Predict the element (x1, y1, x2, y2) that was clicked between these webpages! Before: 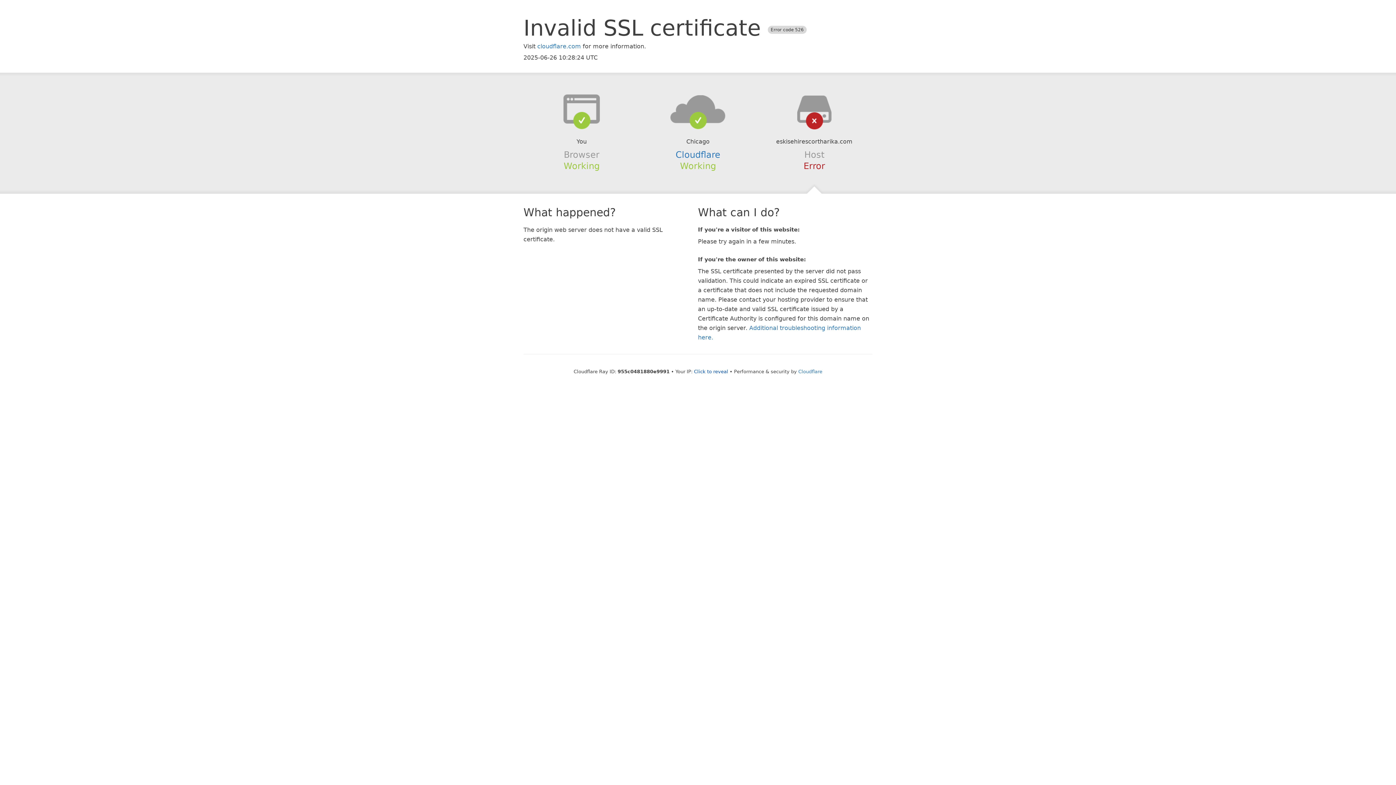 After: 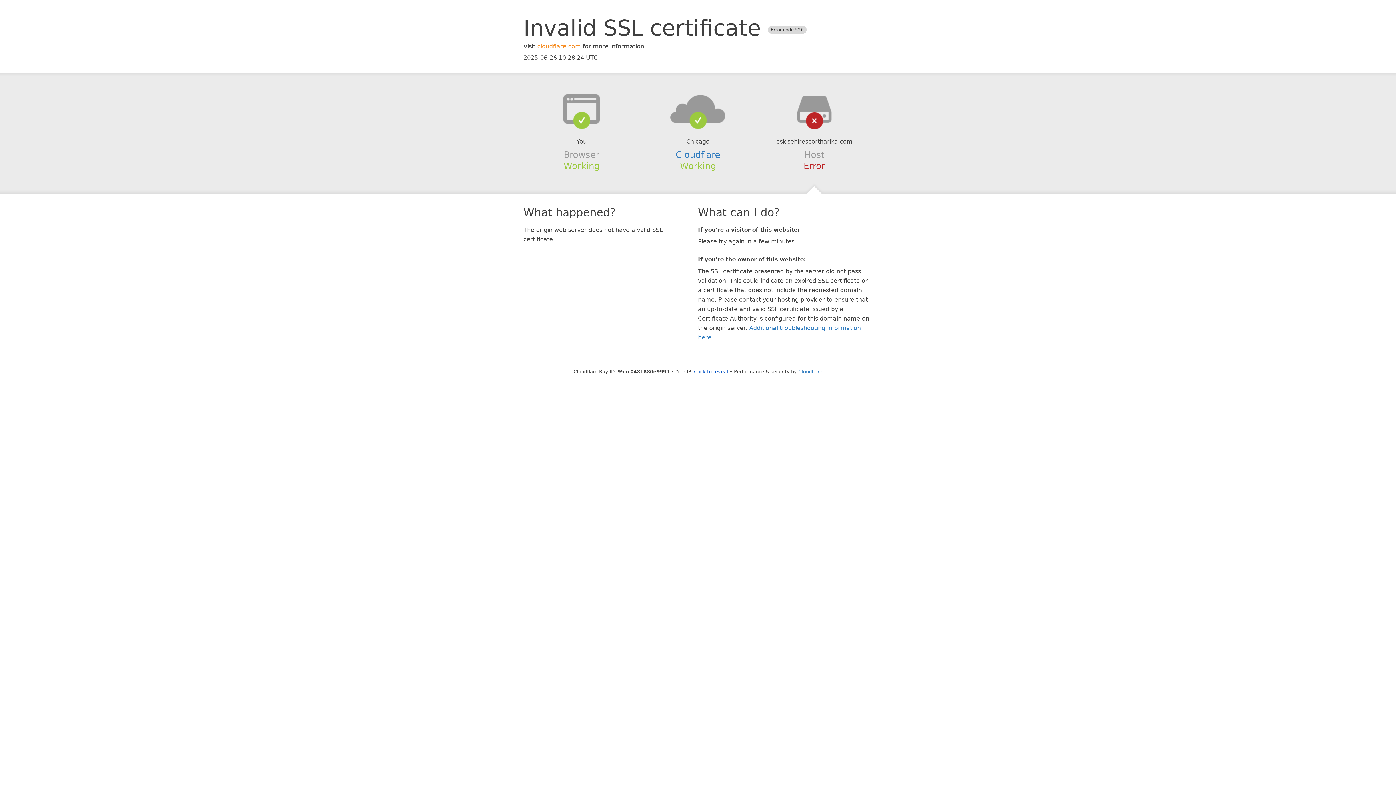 Action: label: cloudflare.com bbox: (537, 42, 581, 49)